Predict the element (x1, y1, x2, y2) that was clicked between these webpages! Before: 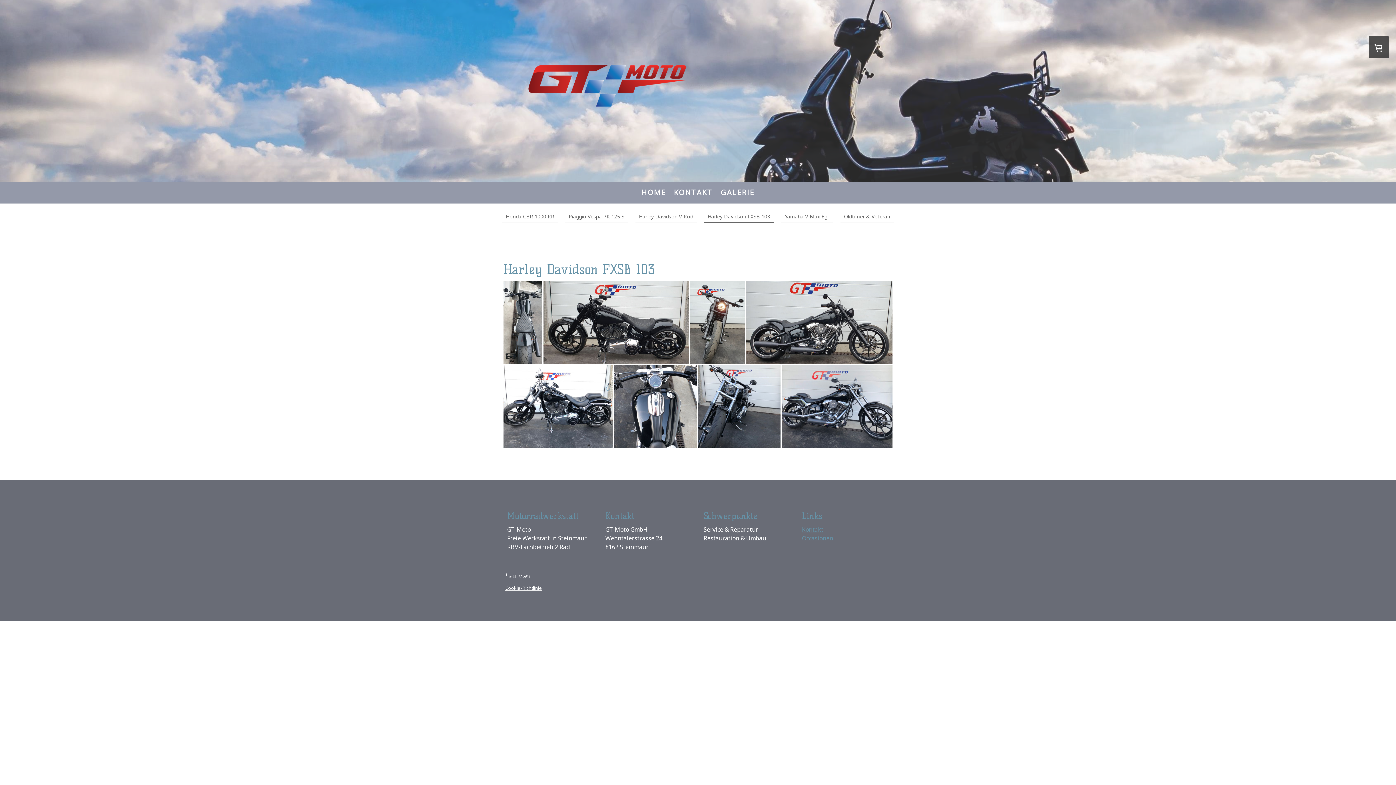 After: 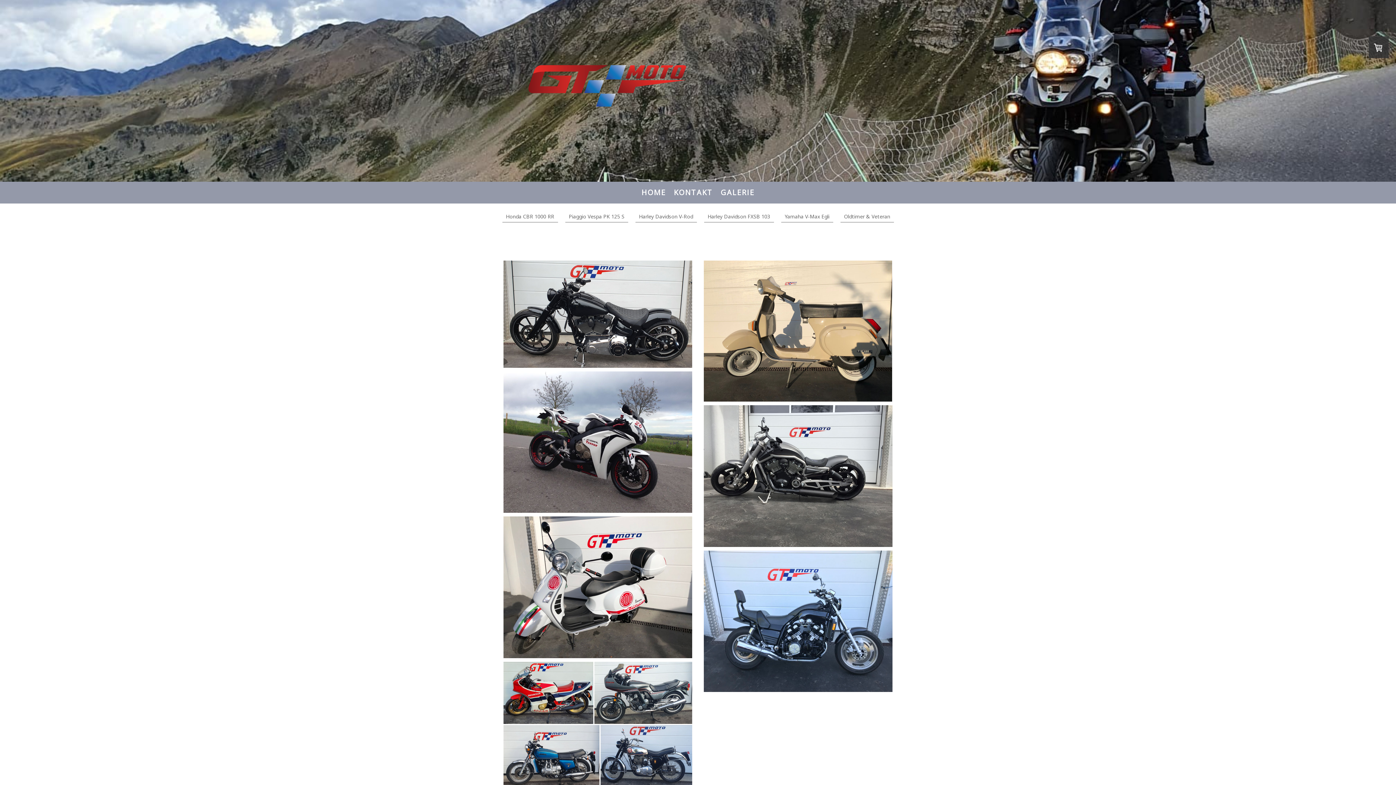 Action: bbox: (716, 183, 758, 201) label: GALERIE